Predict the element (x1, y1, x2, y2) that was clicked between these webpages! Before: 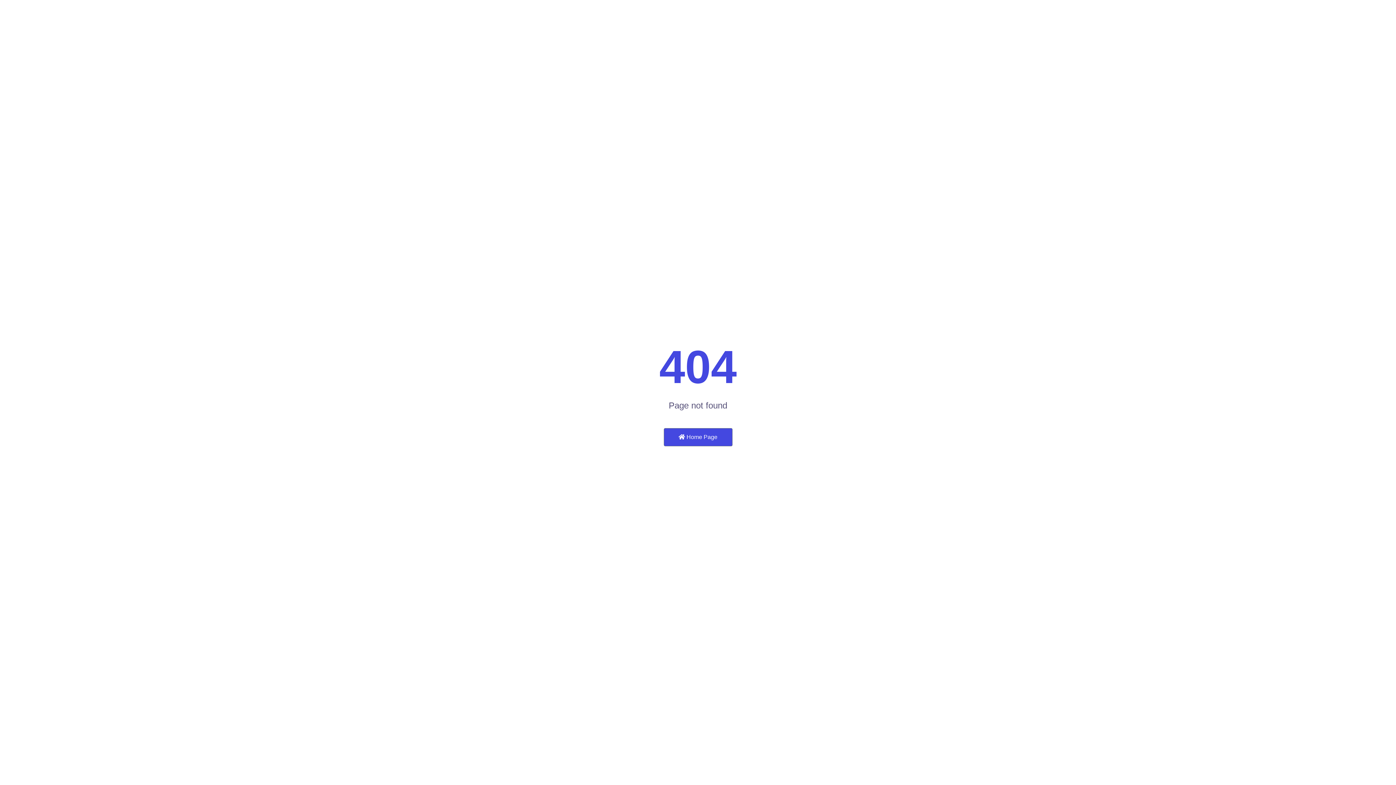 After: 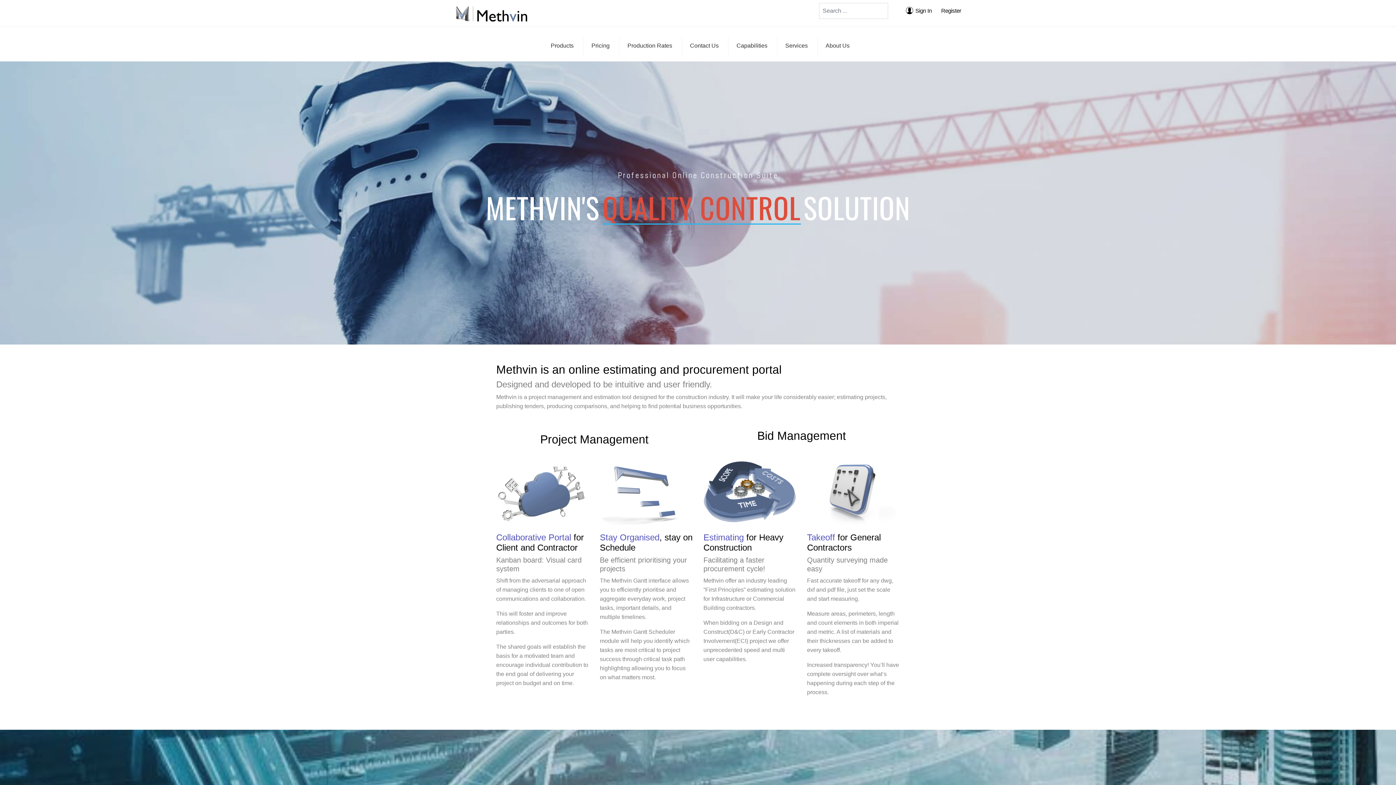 Action: bbox: (663, 428, 732, 446) label:  Home Page